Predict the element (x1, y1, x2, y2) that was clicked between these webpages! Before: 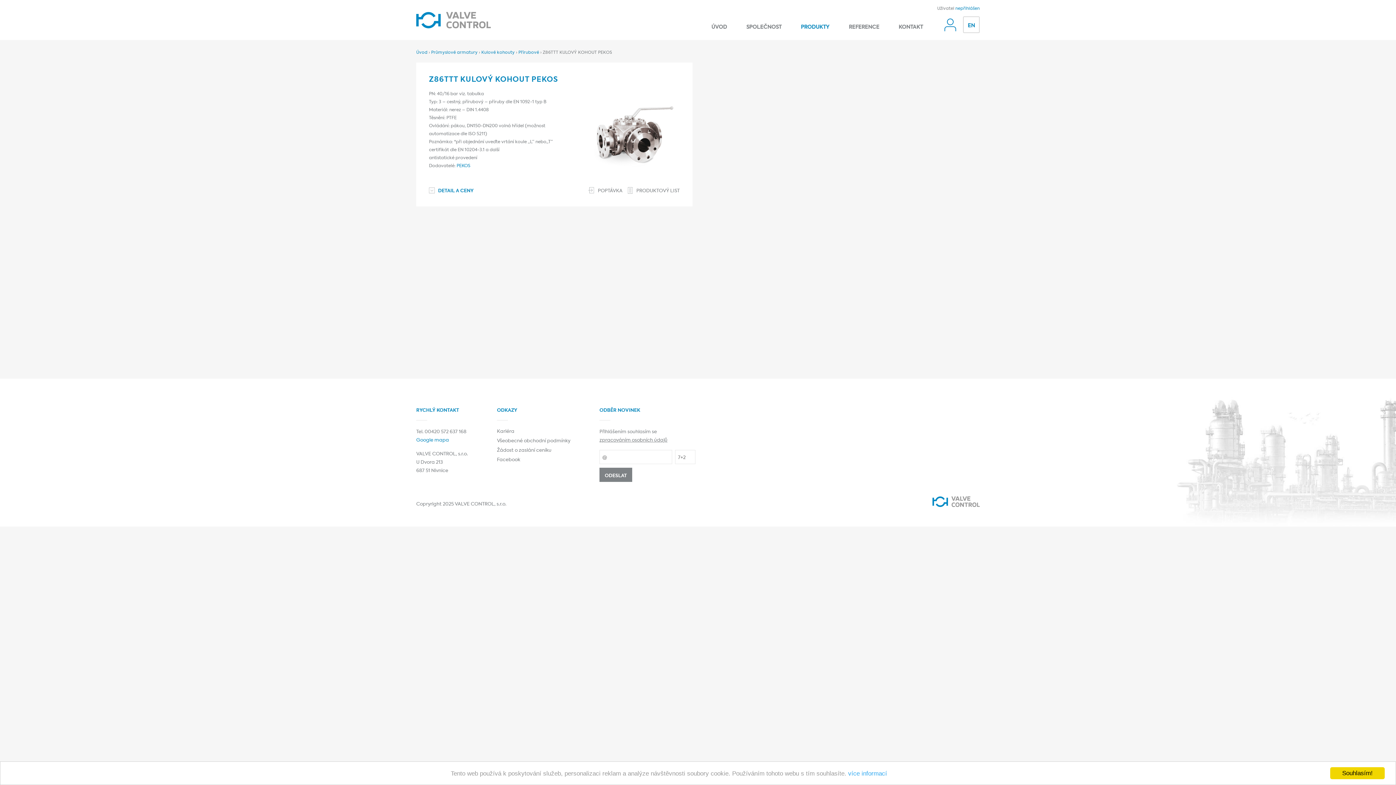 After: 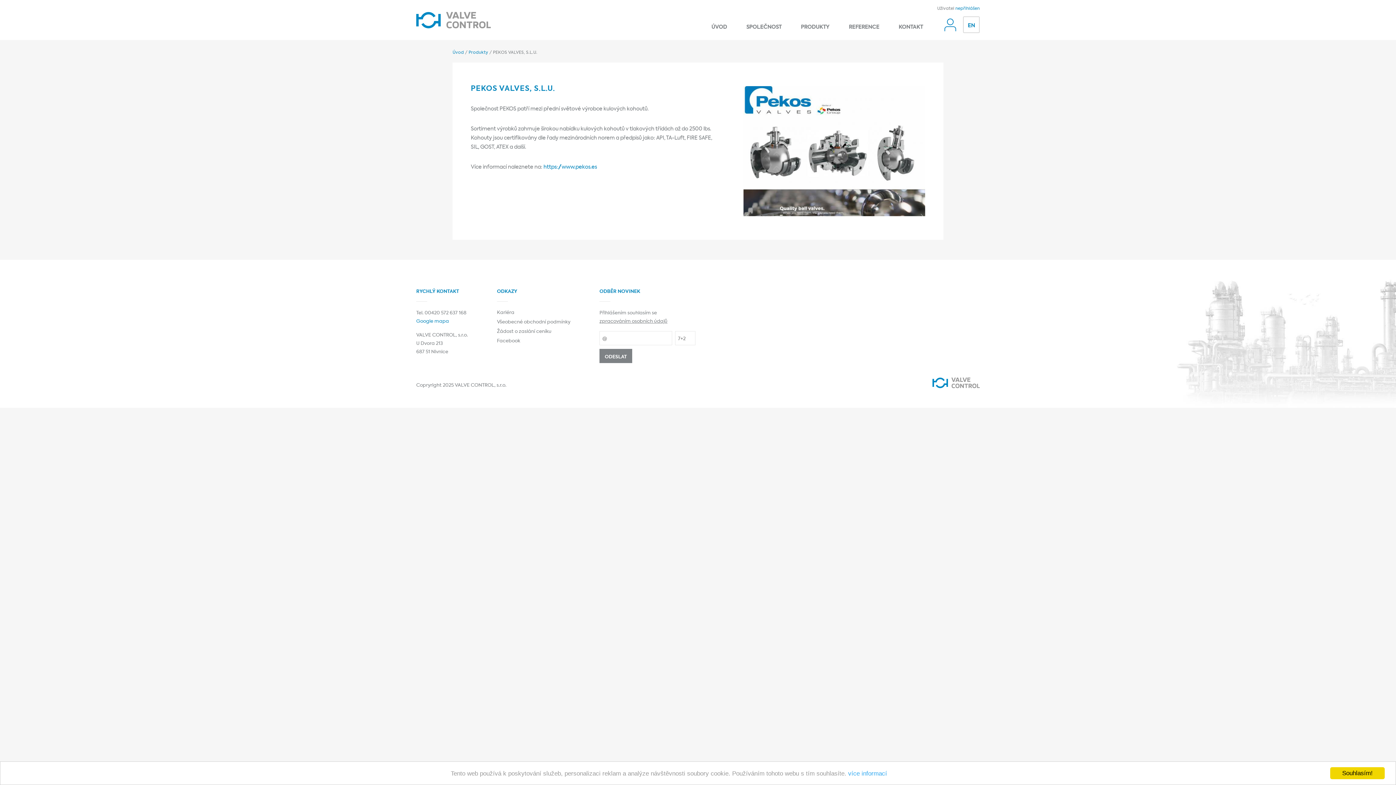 Action: bbox: (456, 164, 470, 168) label: PEKOS